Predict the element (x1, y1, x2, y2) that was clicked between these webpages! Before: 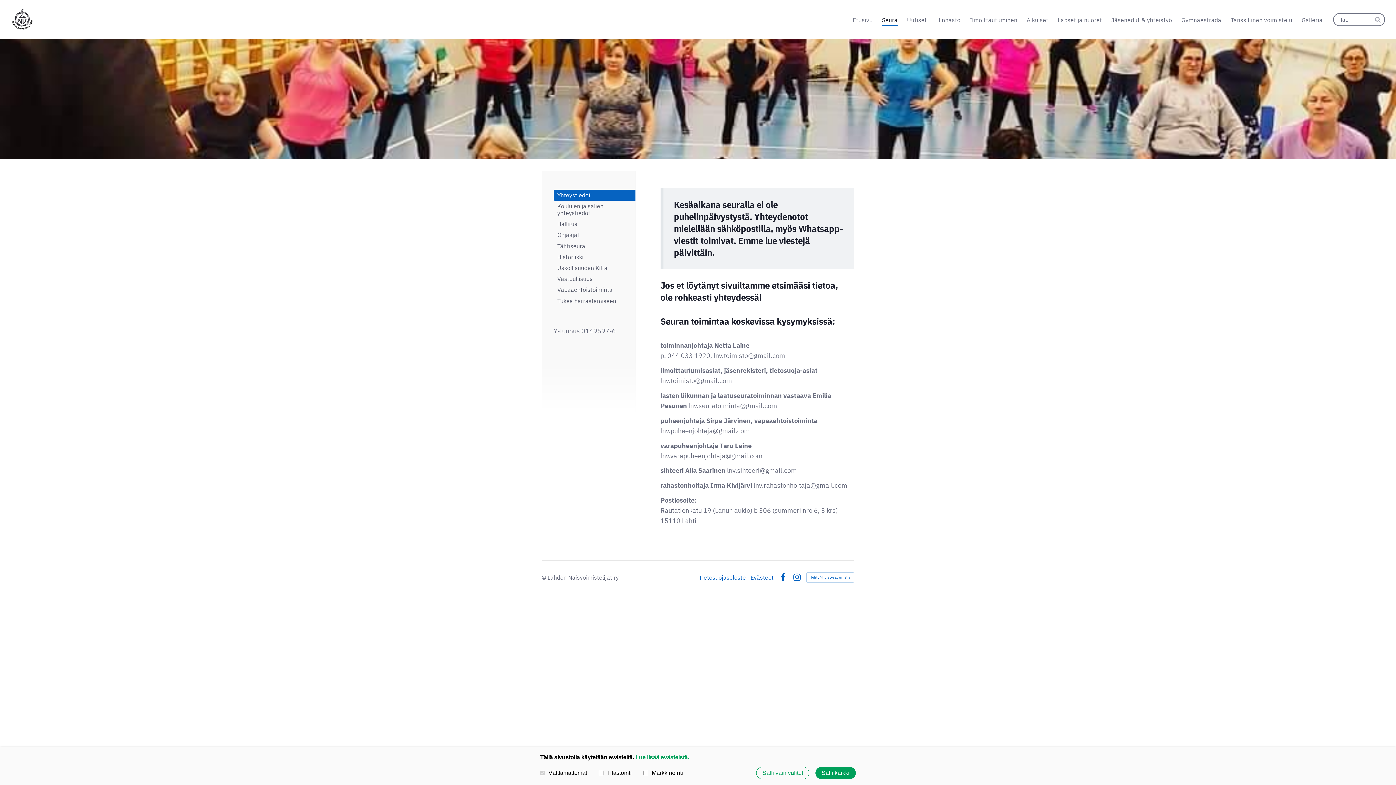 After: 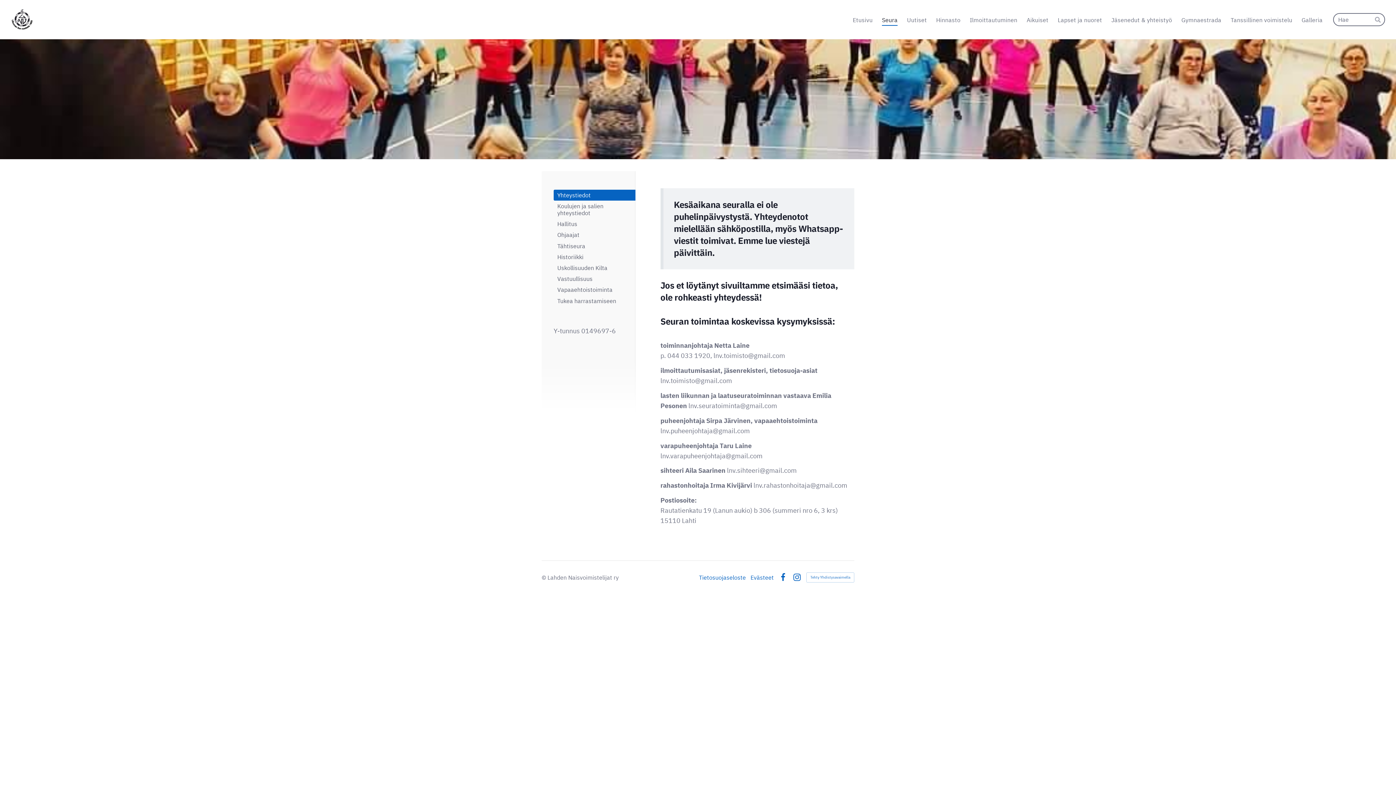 Action: label: Salli kaikki bbox: (815, 767, 856, 779)